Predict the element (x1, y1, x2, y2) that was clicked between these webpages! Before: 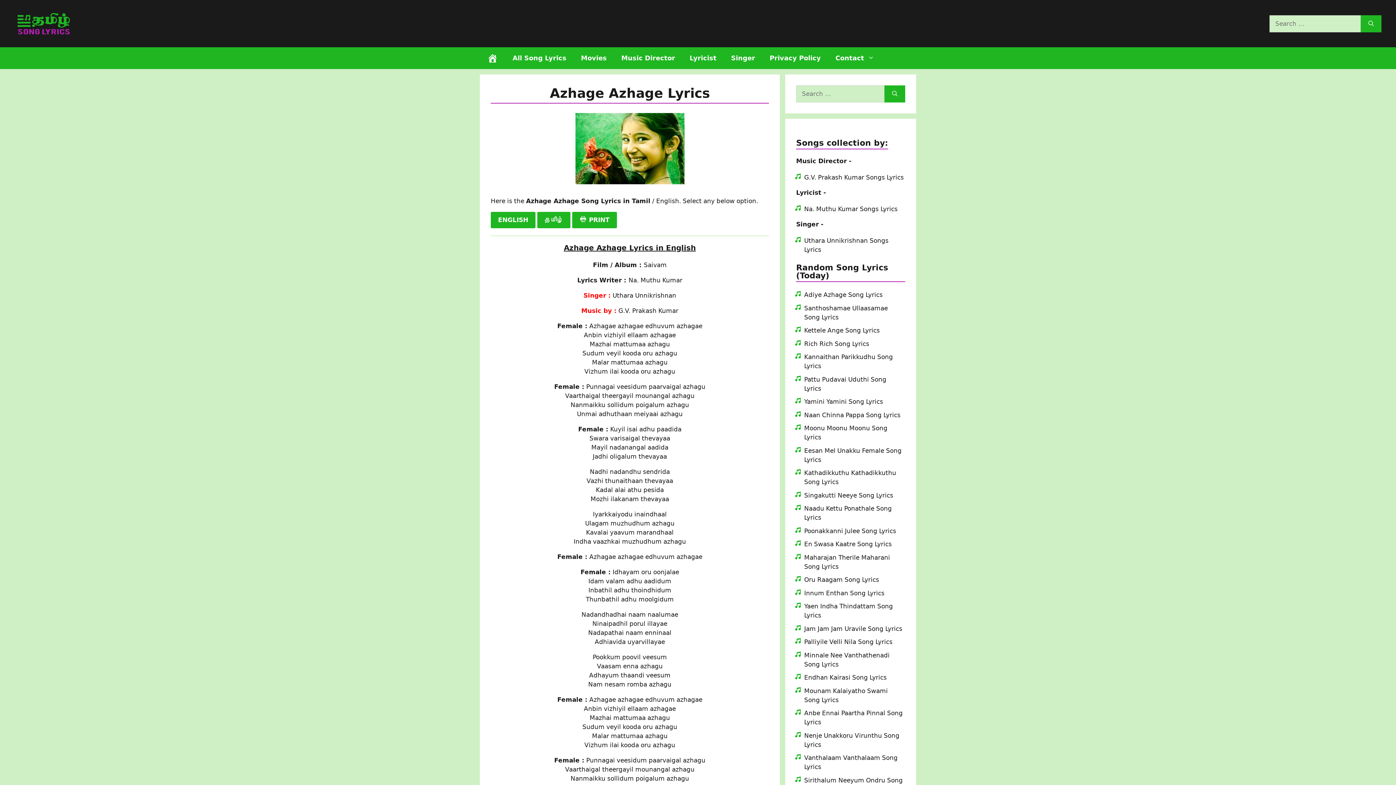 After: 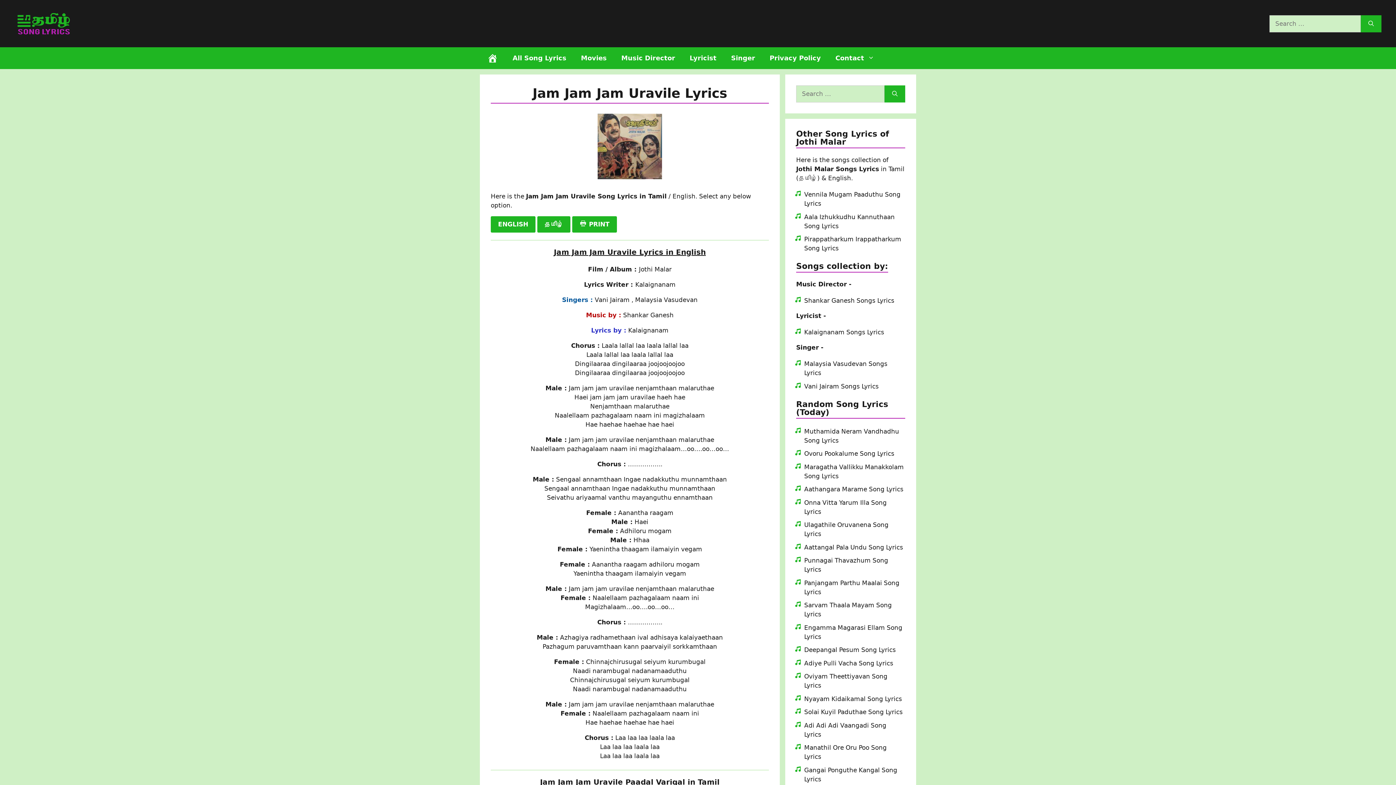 Action: bbox: (804, 625, 902, 632) label: Jam Jam Jam Uravile Song Lyrics